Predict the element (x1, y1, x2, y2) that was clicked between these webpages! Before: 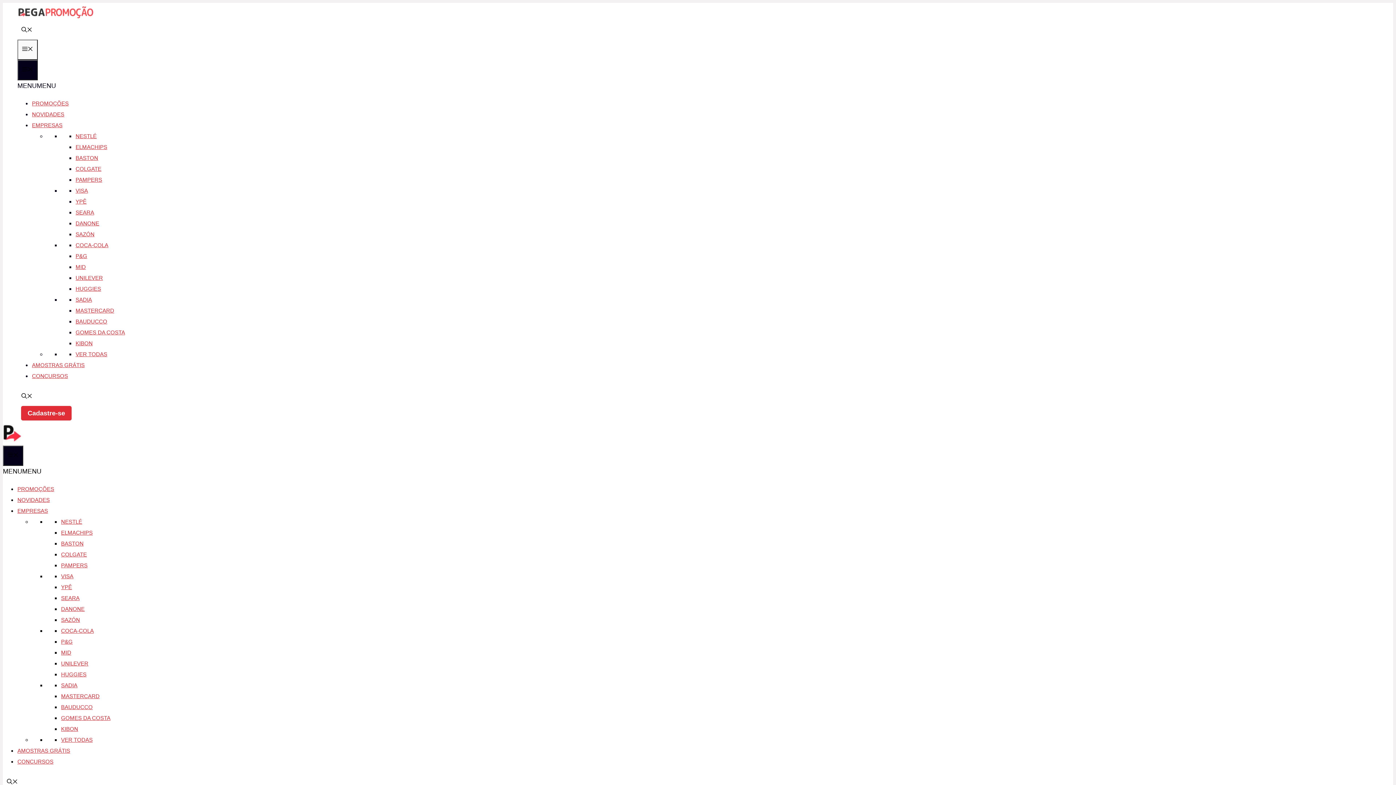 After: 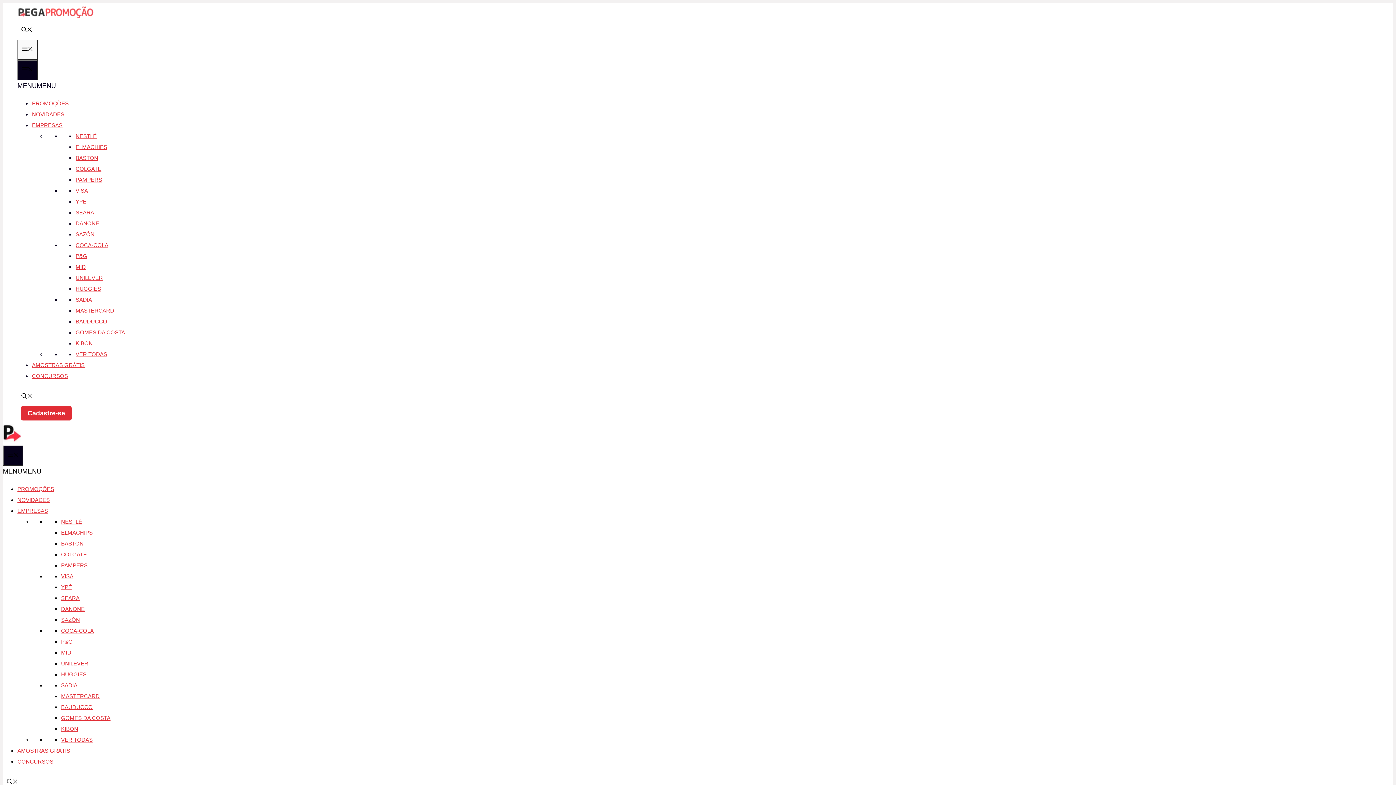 Action: label: DANONE bbox: (61, 606, 84, 612)